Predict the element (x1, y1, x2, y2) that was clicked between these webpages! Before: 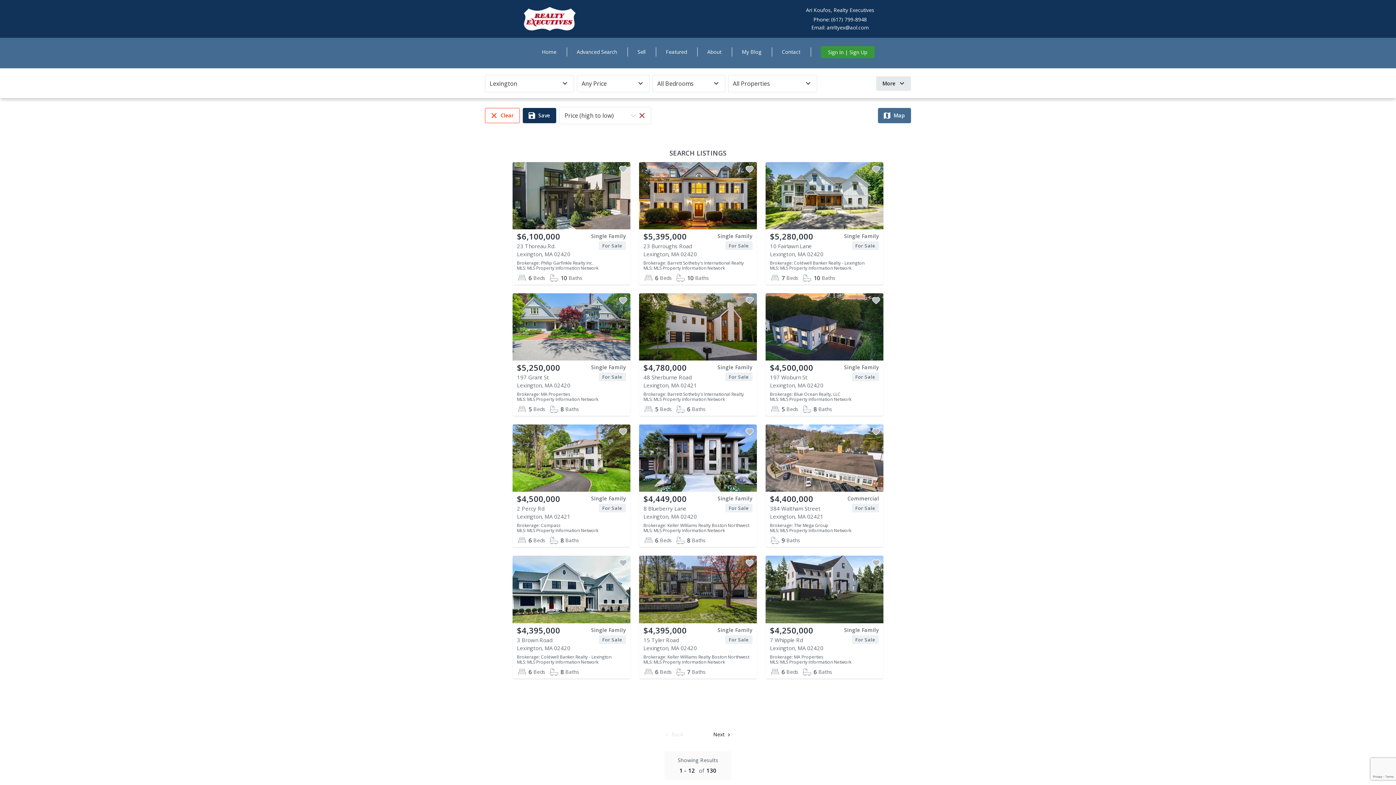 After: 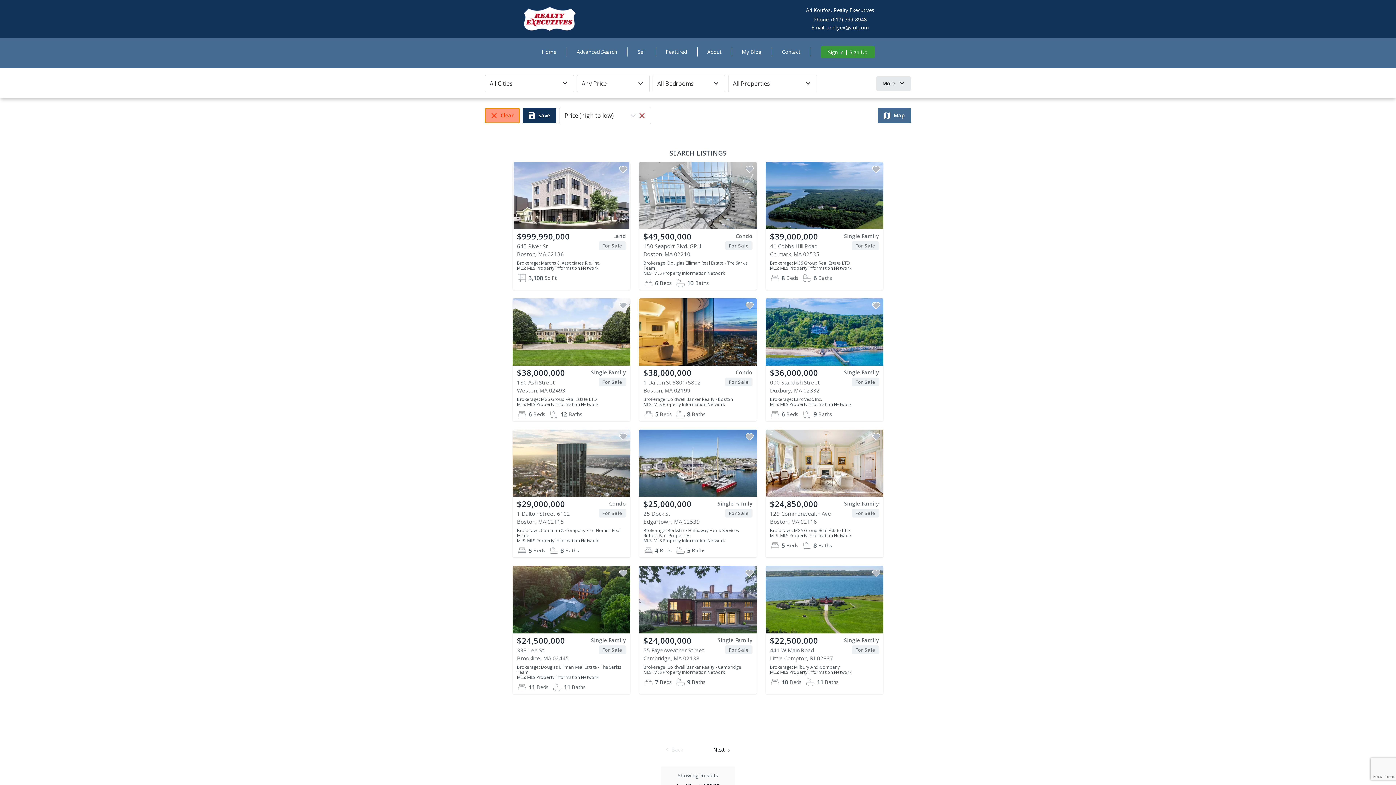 Action: label: Clear bbox: (485, 108, 520, 123)